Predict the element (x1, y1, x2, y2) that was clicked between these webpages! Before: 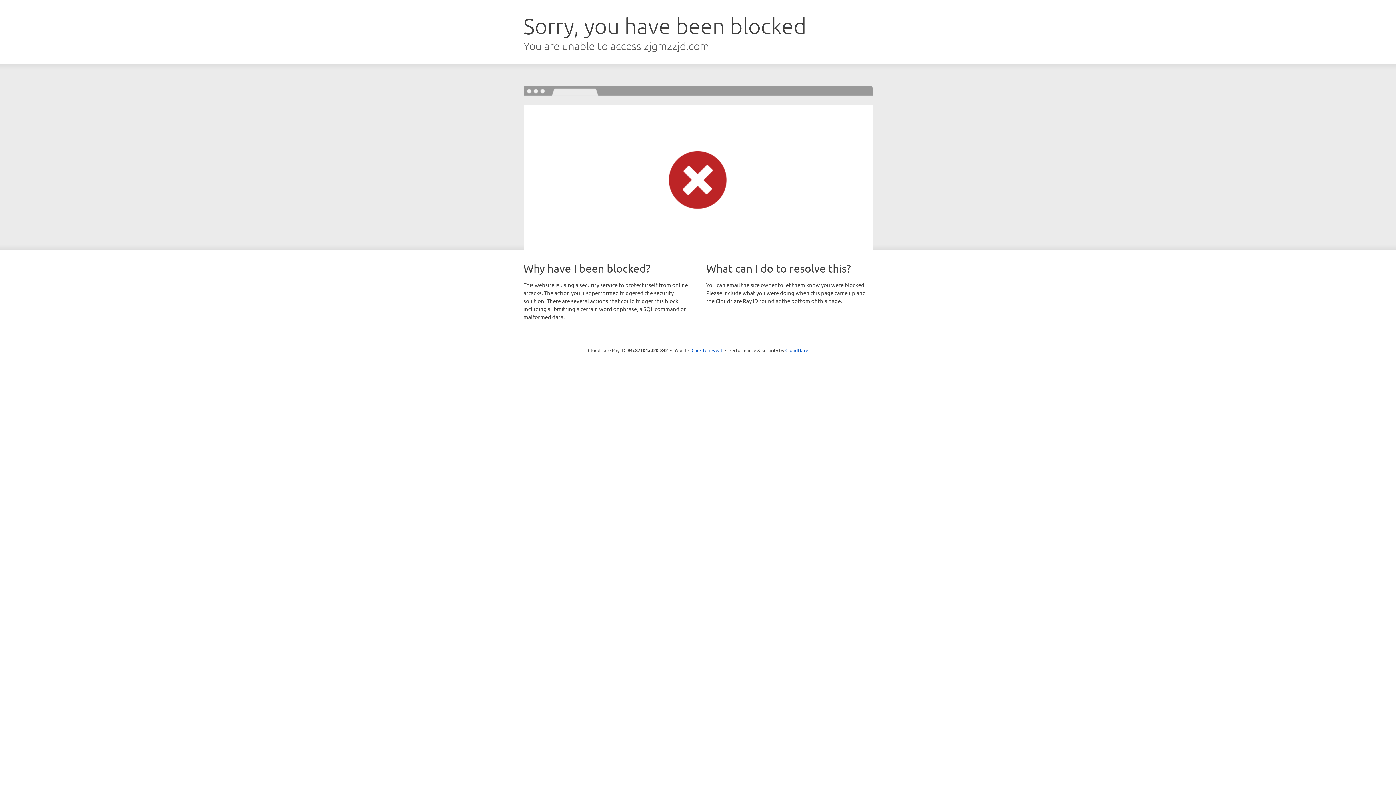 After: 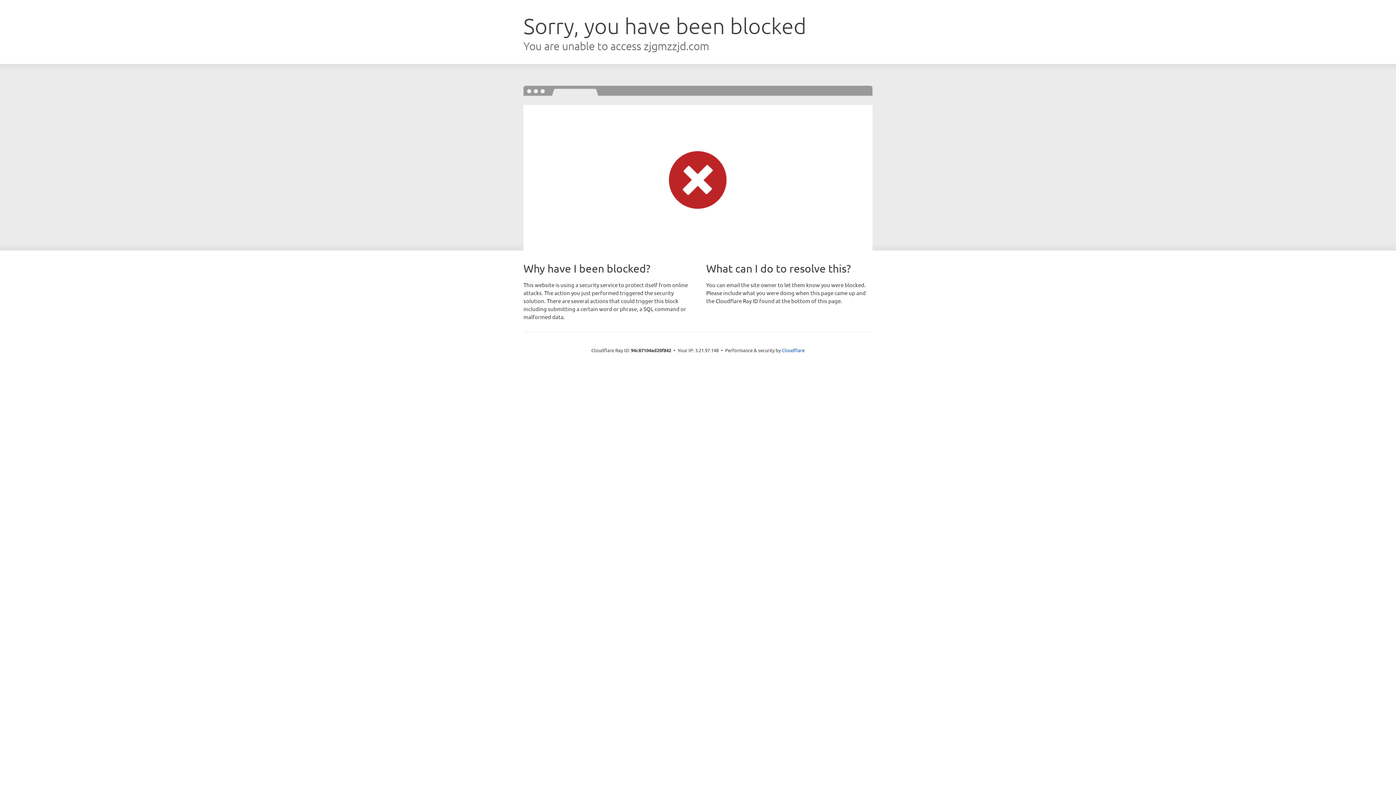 Action: label: Click to reveal bbox: (691, 346, 722, 353)